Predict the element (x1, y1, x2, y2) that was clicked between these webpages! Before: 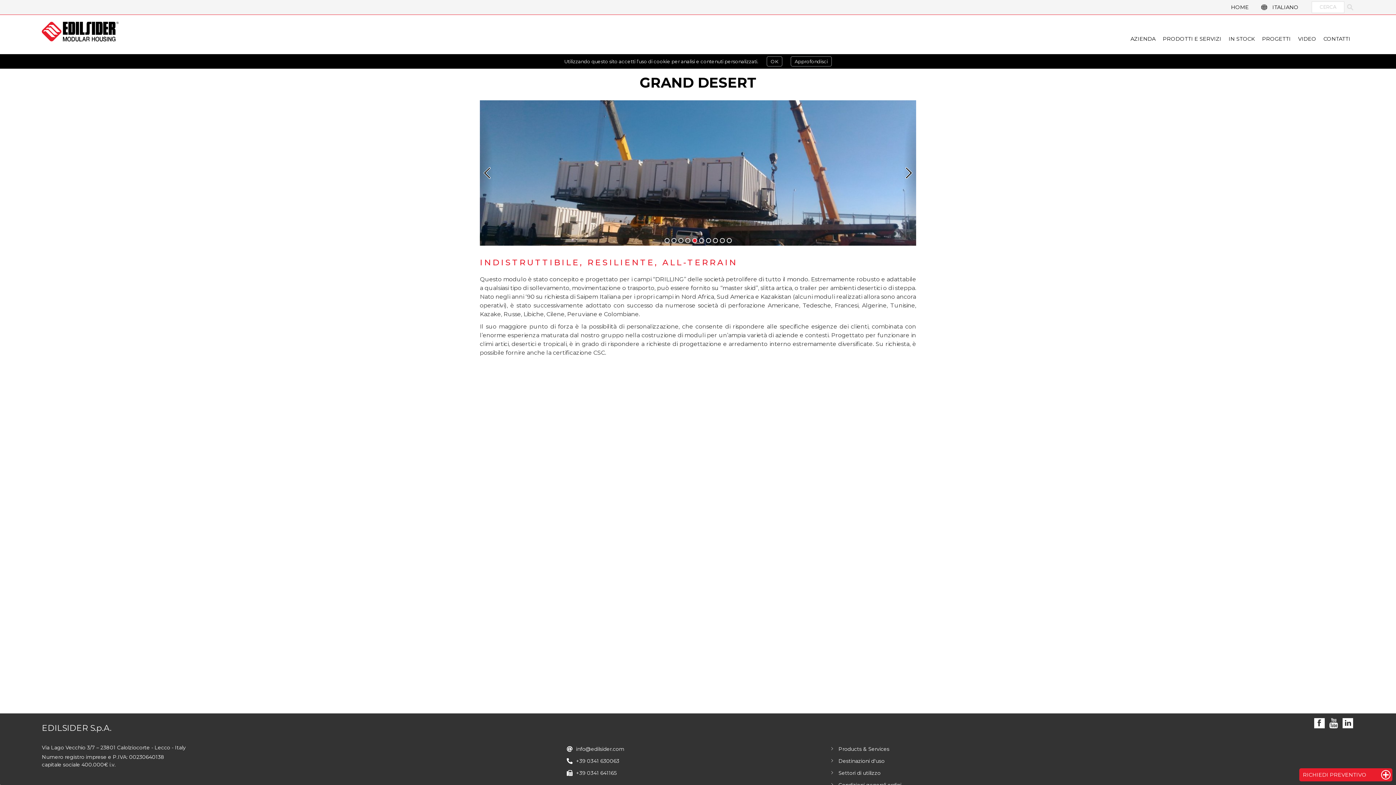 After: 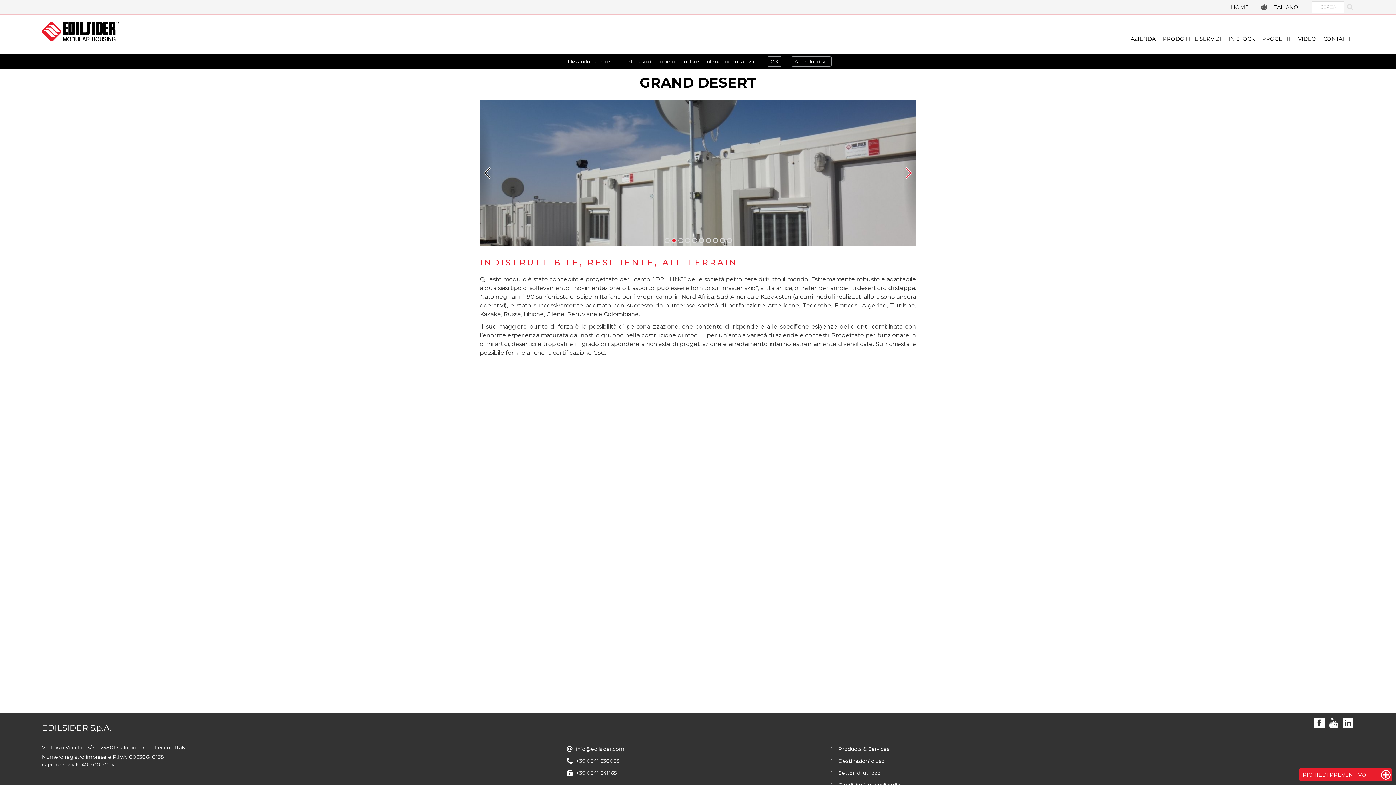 Action: bbox: (829, 100, 916, 245)